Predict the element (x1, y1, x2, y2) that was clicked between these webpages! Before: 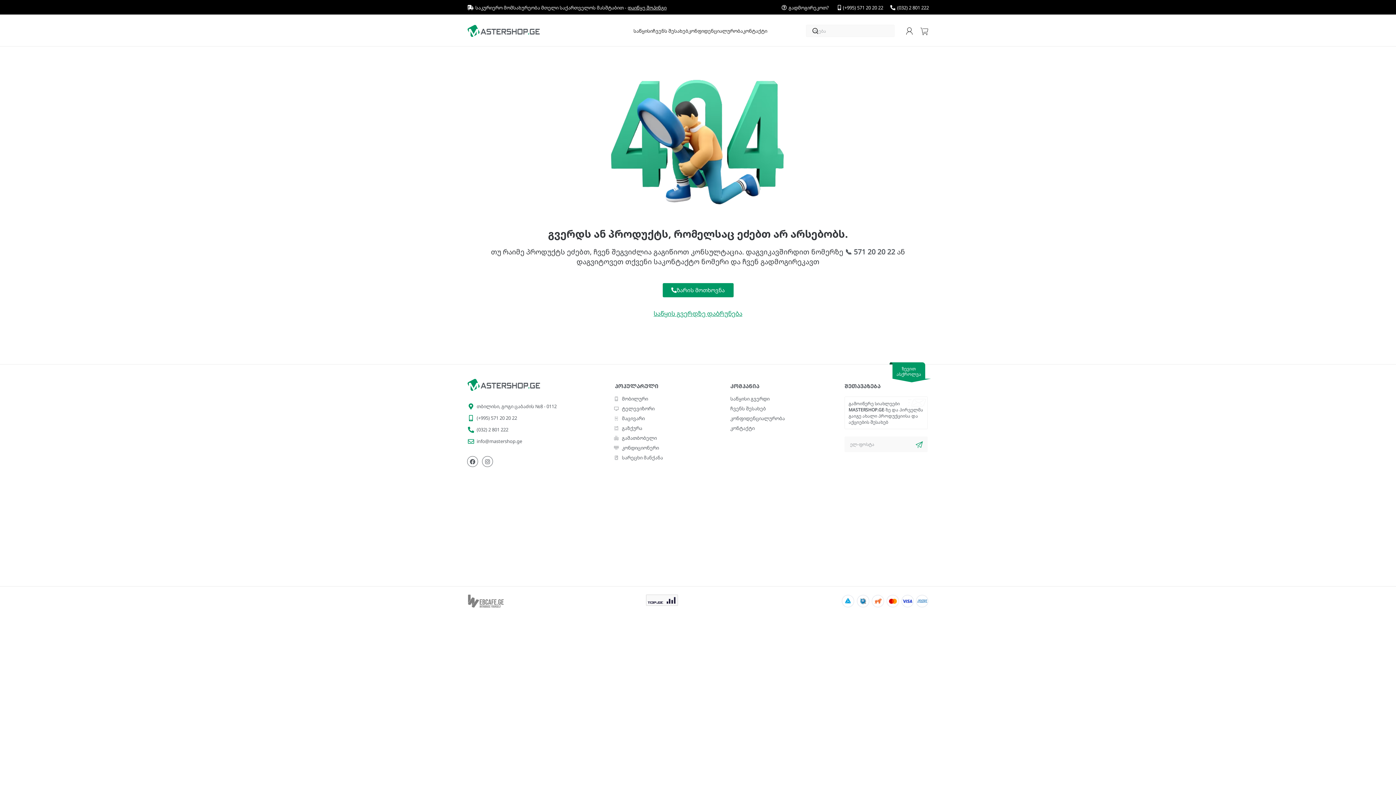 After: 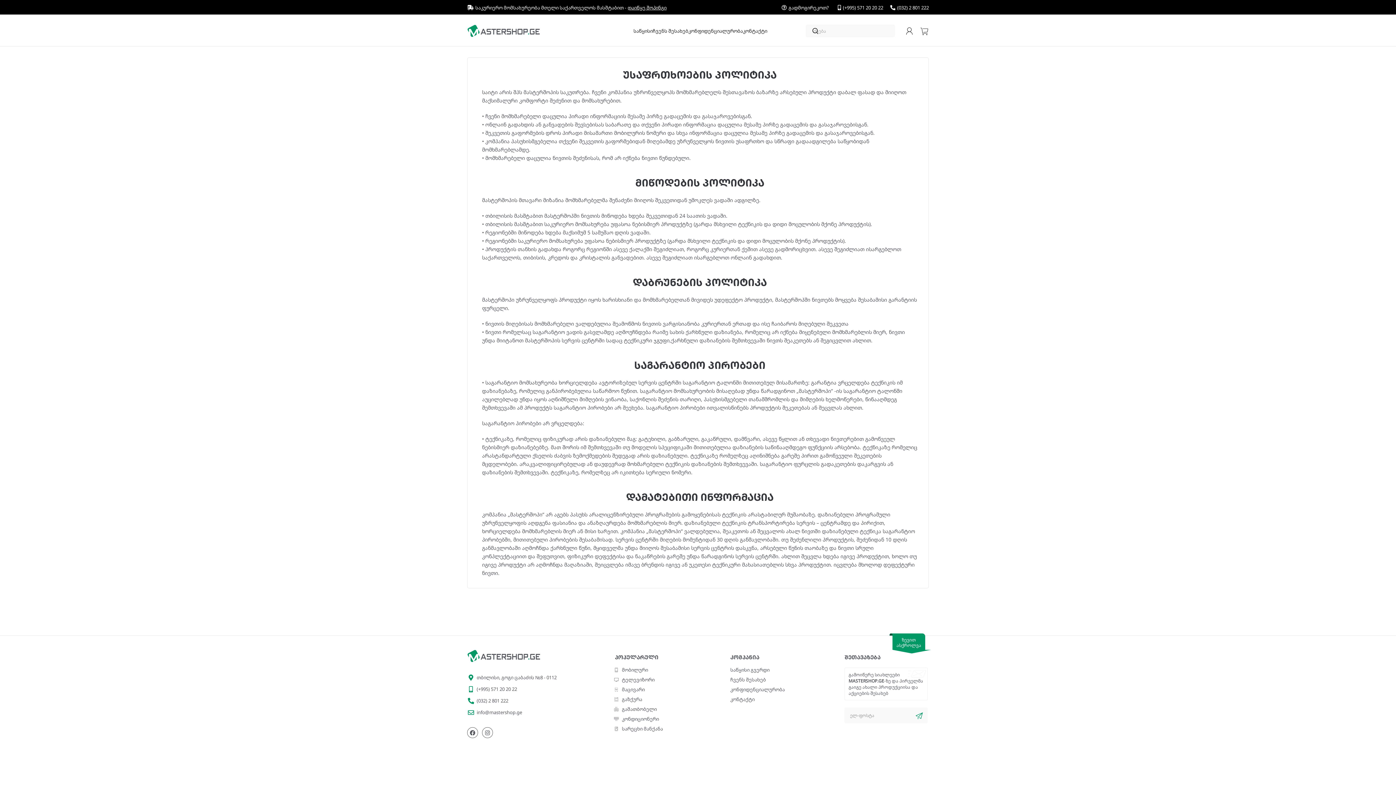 Action: bbox: (730, 414, 844, 422) label: კონფიდენციალურობა